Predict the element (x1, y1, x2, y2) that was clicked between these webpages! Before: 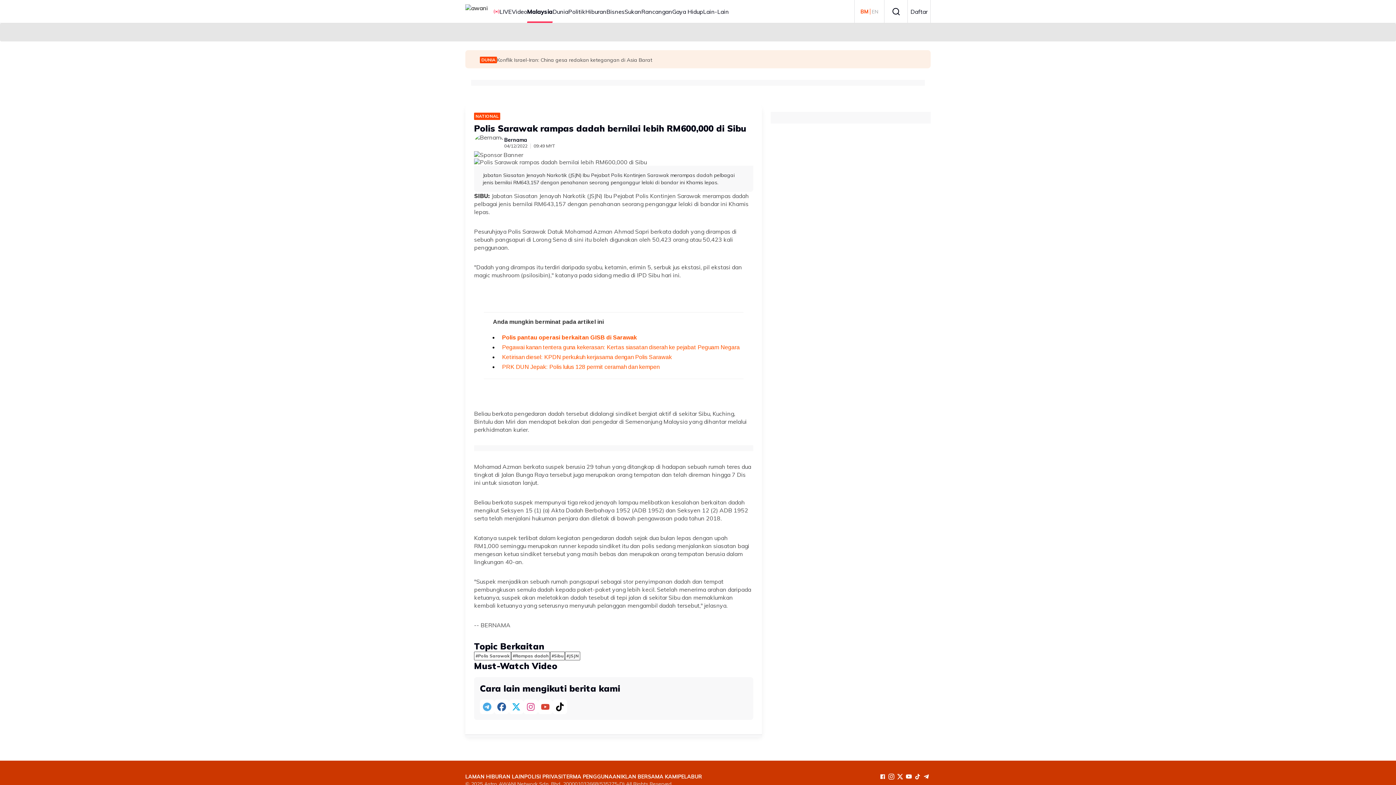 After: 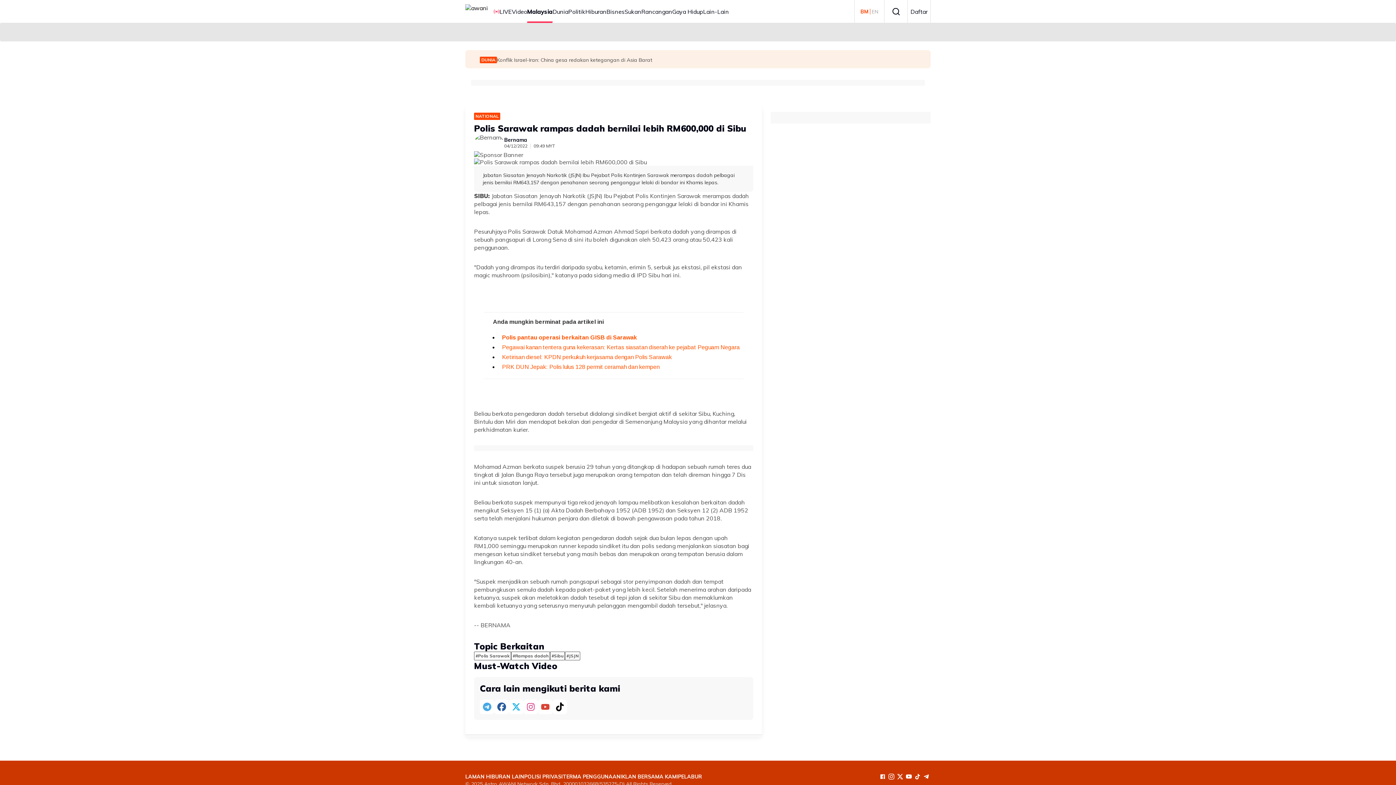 Action: bbox: (888, 774, 894, 779) label: instagram